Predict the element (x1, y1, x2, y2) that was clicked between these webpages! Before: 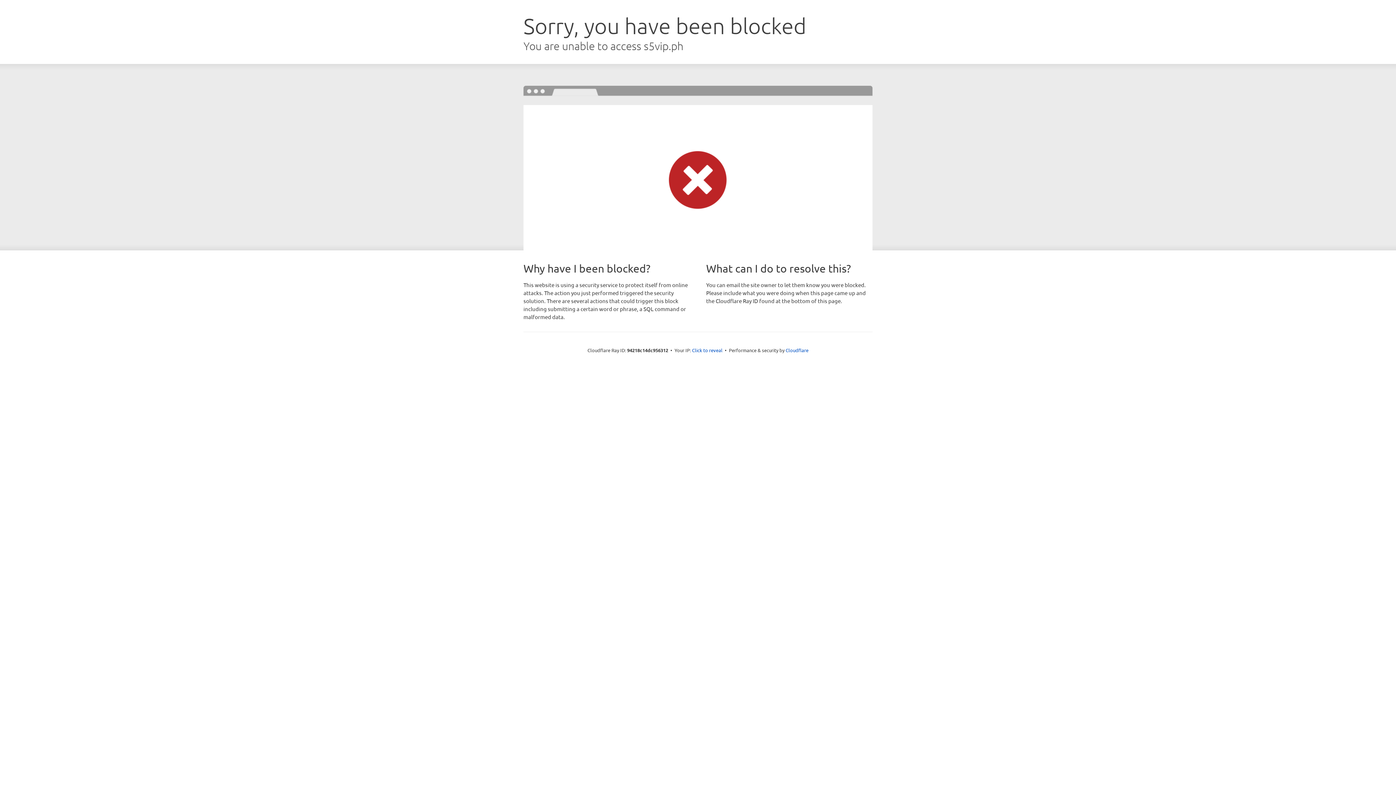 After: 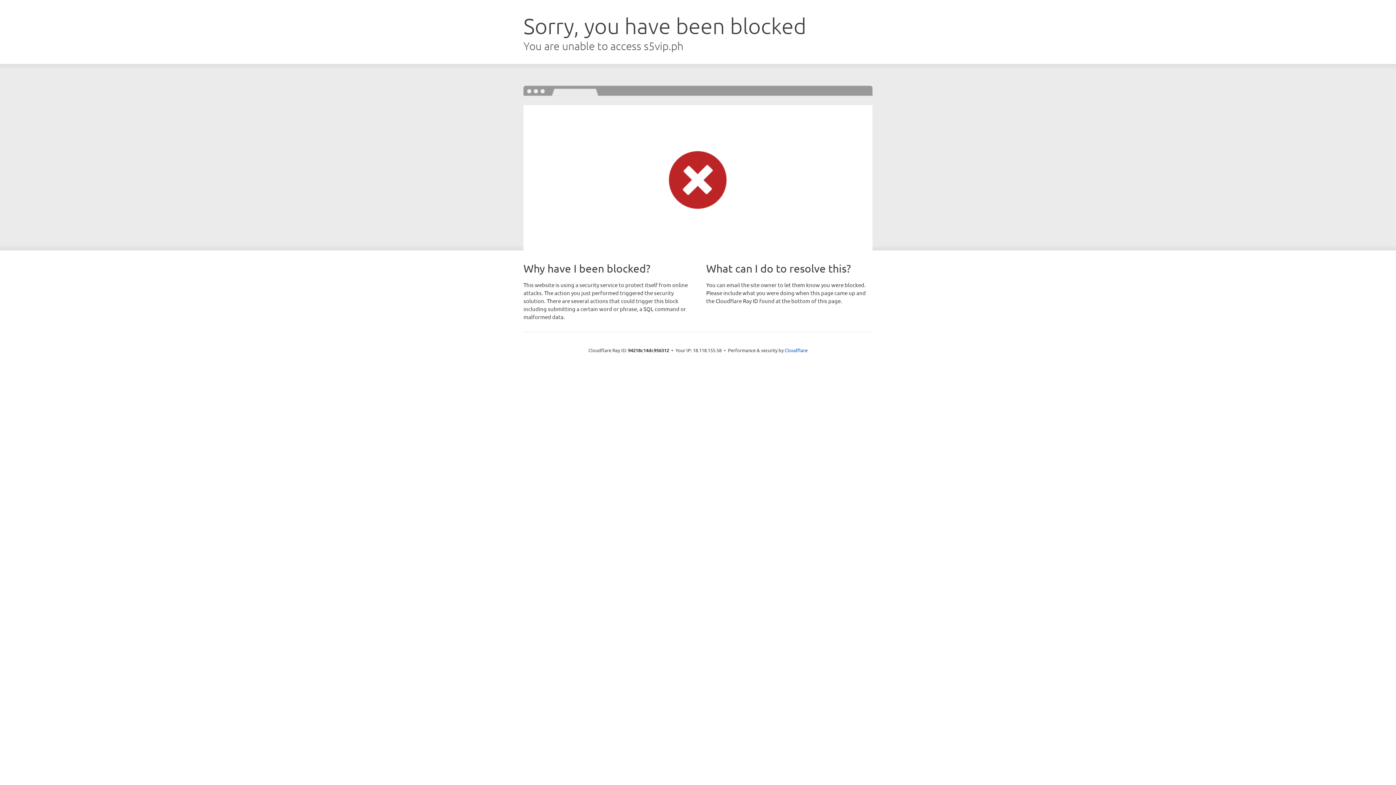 Action: bbox: (692, 346, 722, 353) label: Click to reveal